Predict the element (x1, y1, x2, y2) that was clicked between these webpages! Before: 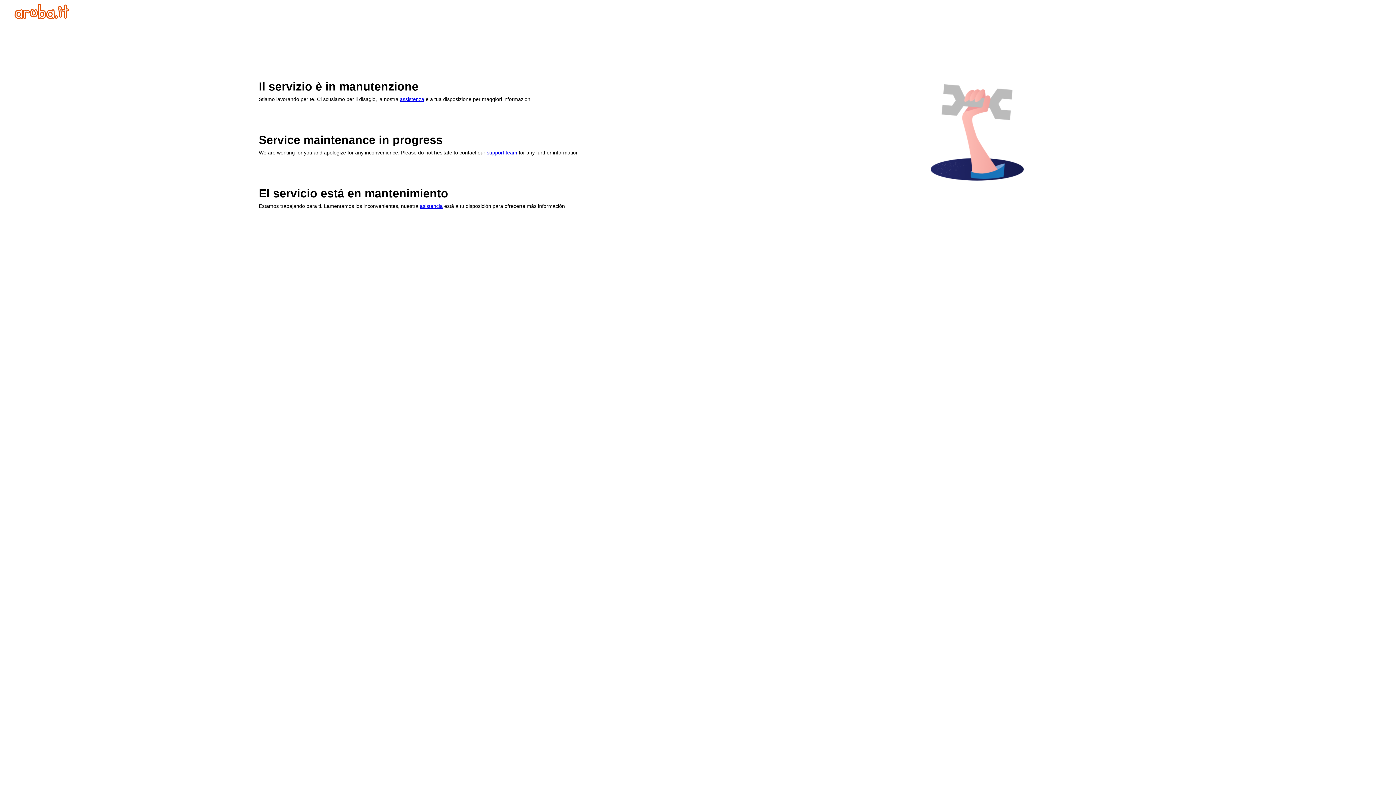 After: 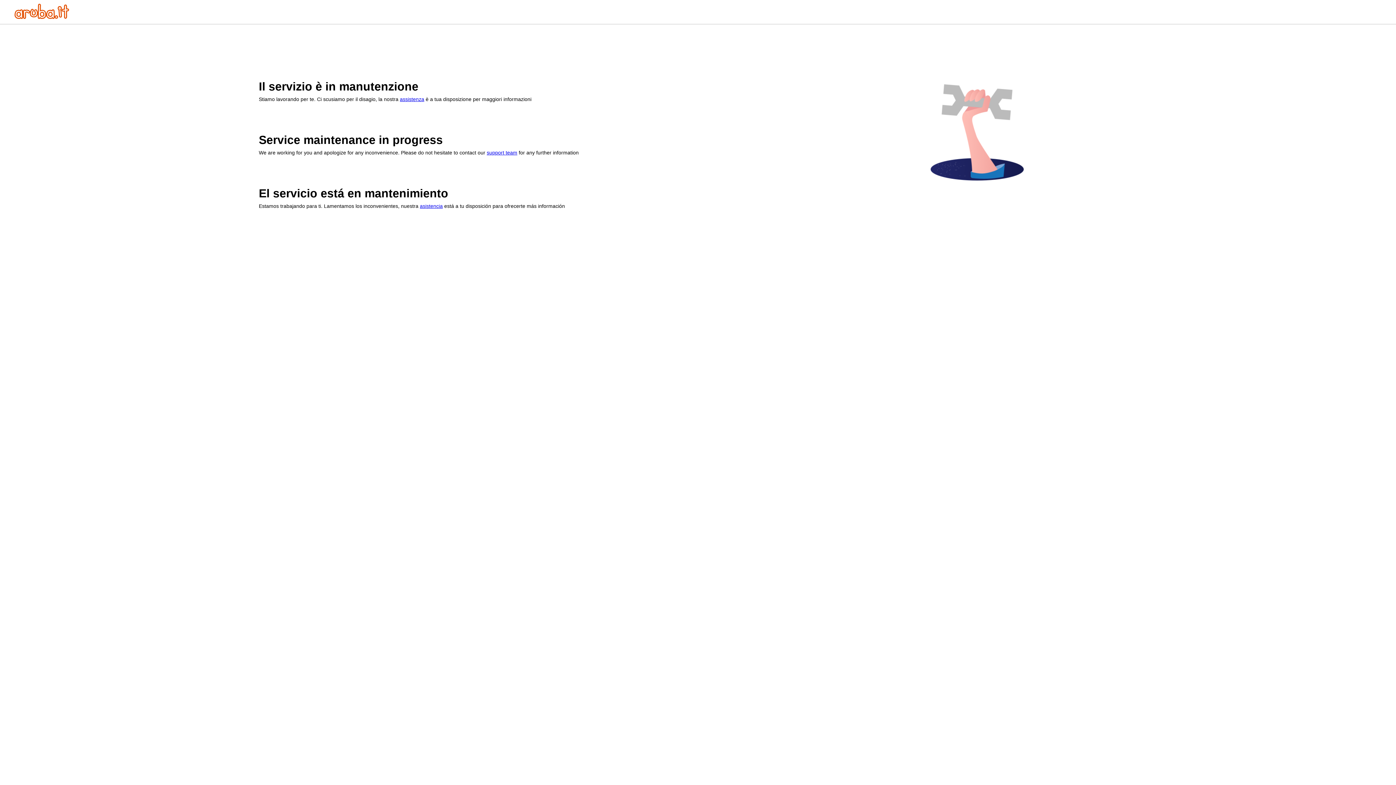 Action: bbox: (400, 96, 424, 102) label: assistenza